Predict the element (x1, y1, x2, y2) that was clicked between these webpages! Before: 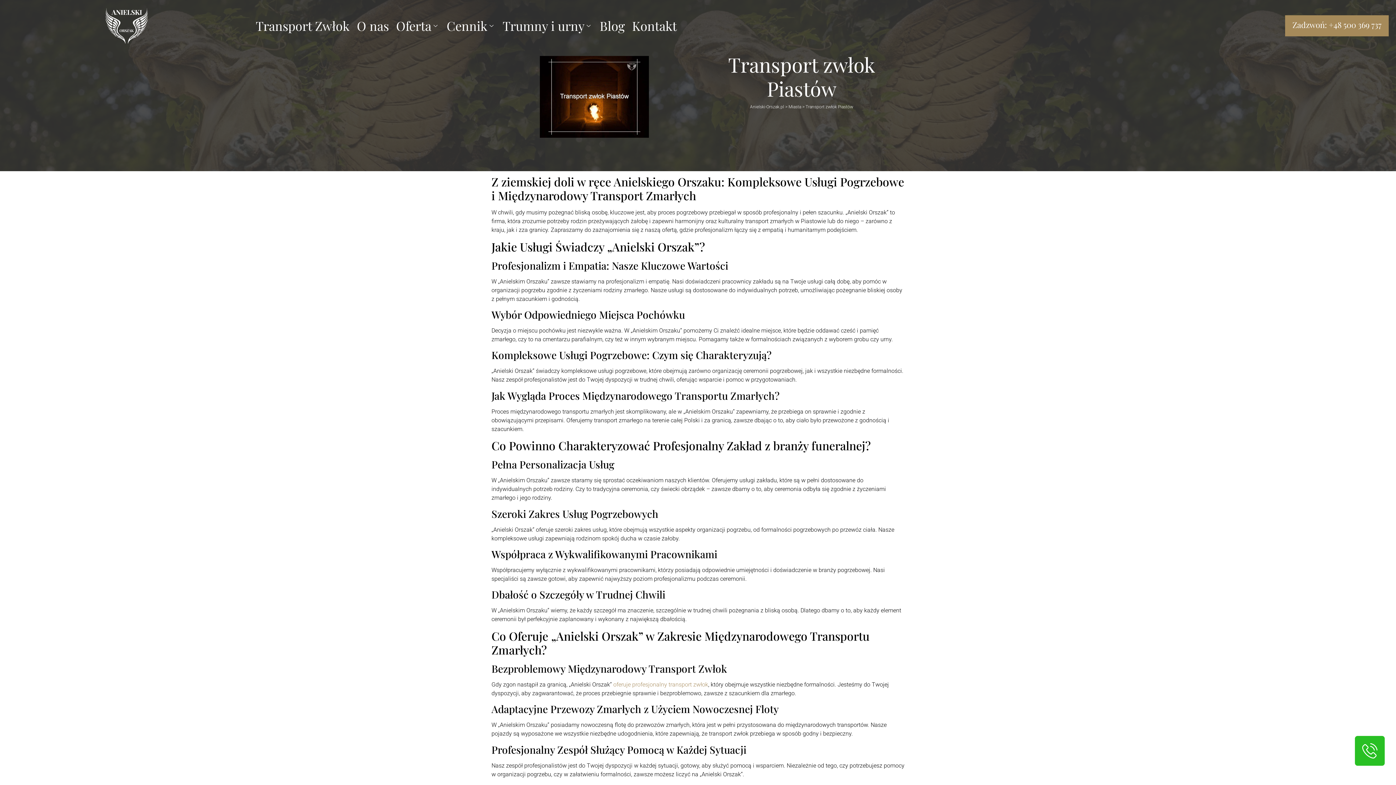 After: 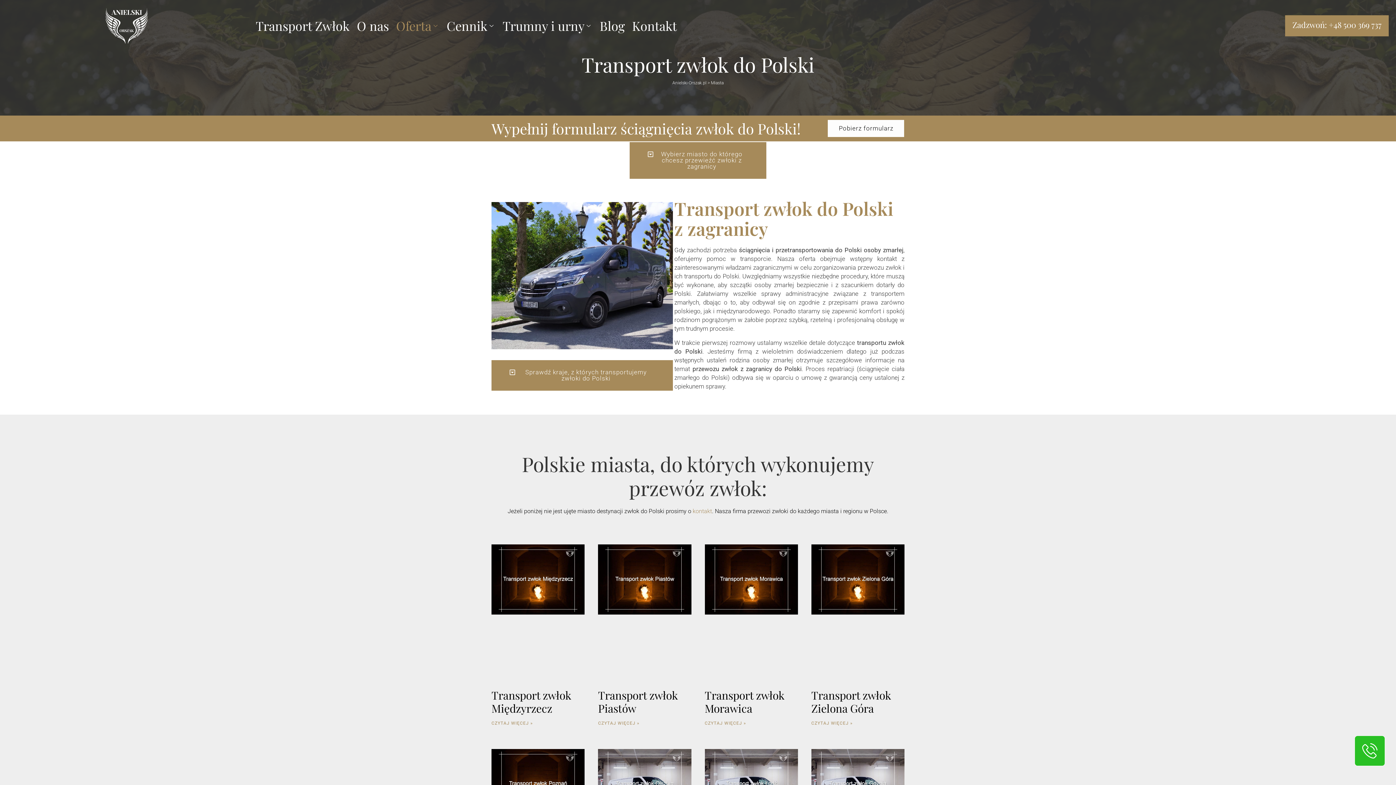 Action: label: Miasta bbox: (788, 104, 801, 109)